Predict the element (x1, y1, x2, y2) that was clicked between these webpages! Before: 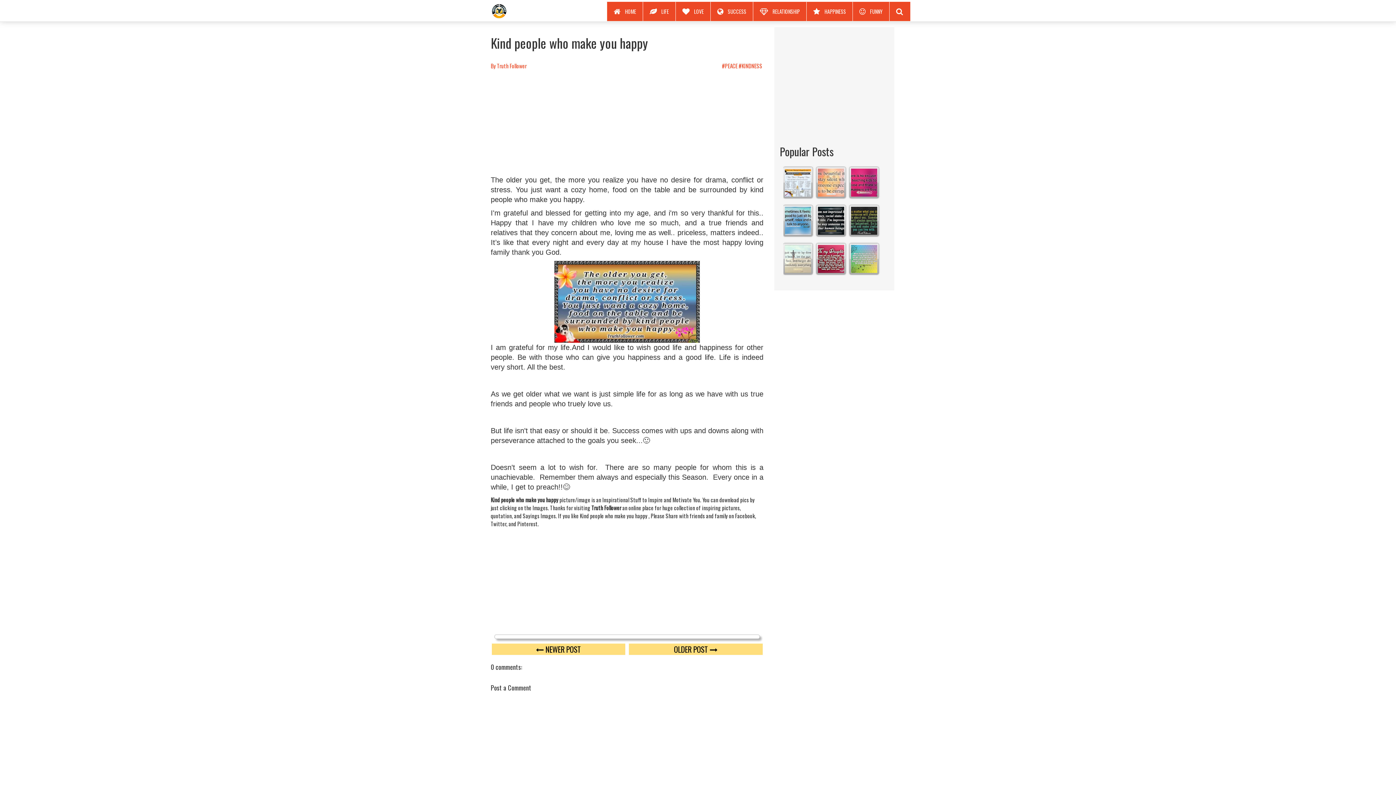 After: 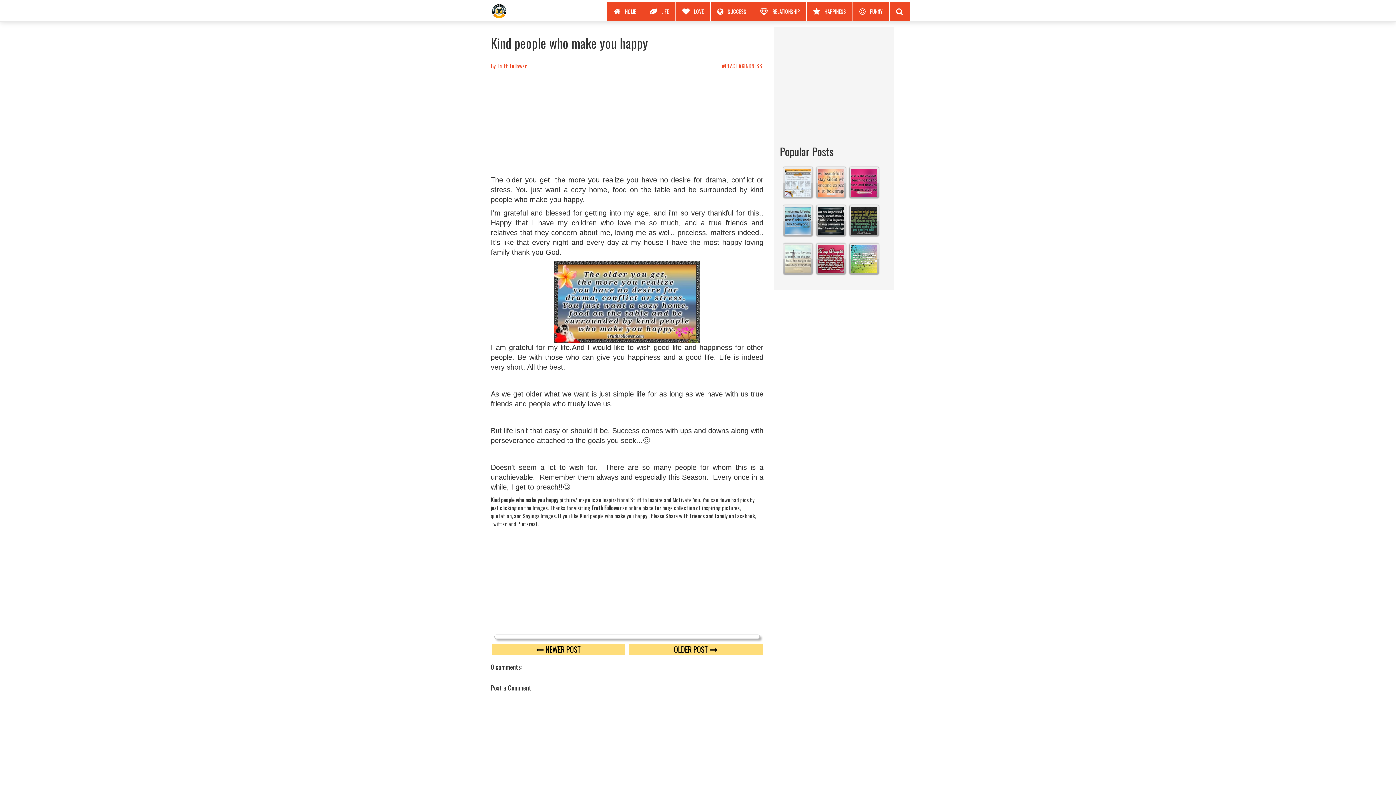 Action: bbox: (490, 33, 648, 52) label: Kind people who make you happy